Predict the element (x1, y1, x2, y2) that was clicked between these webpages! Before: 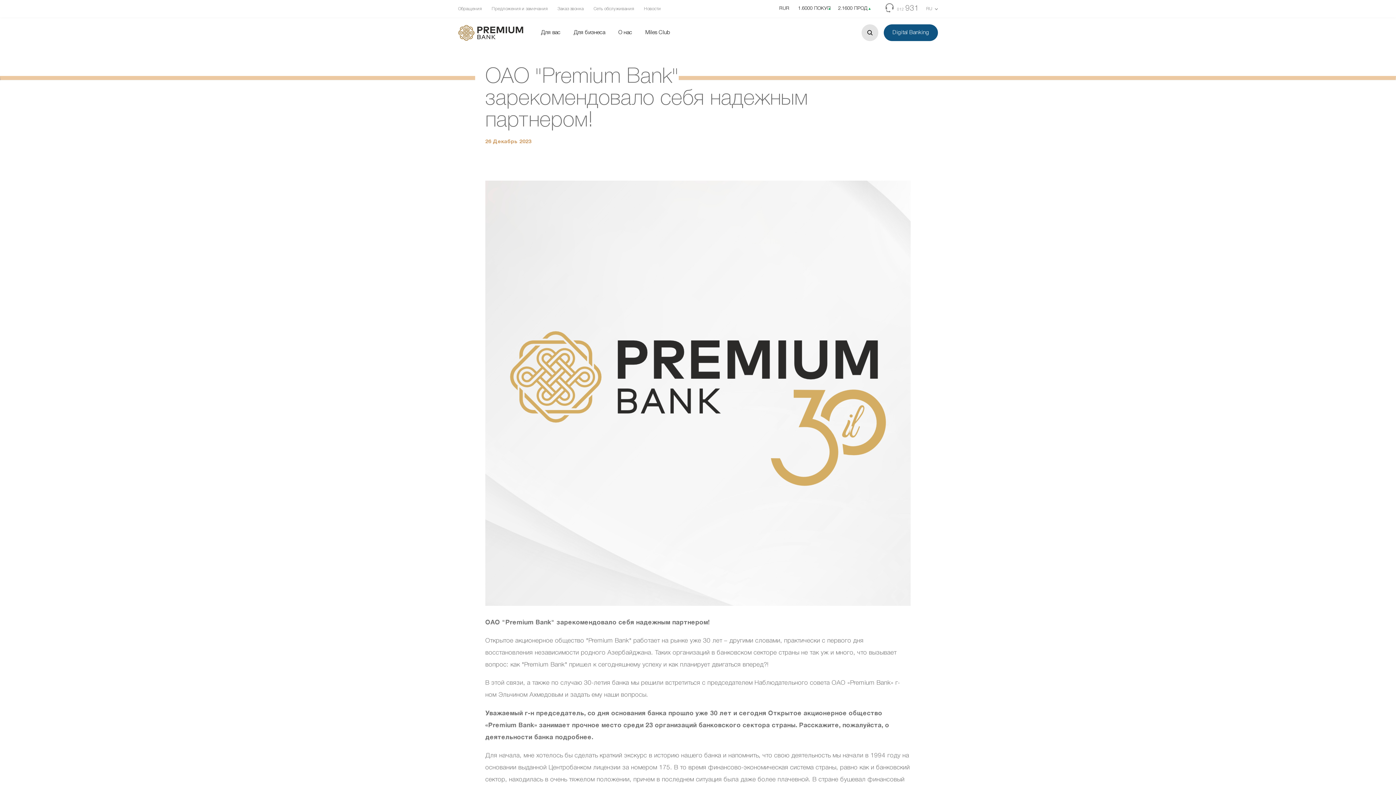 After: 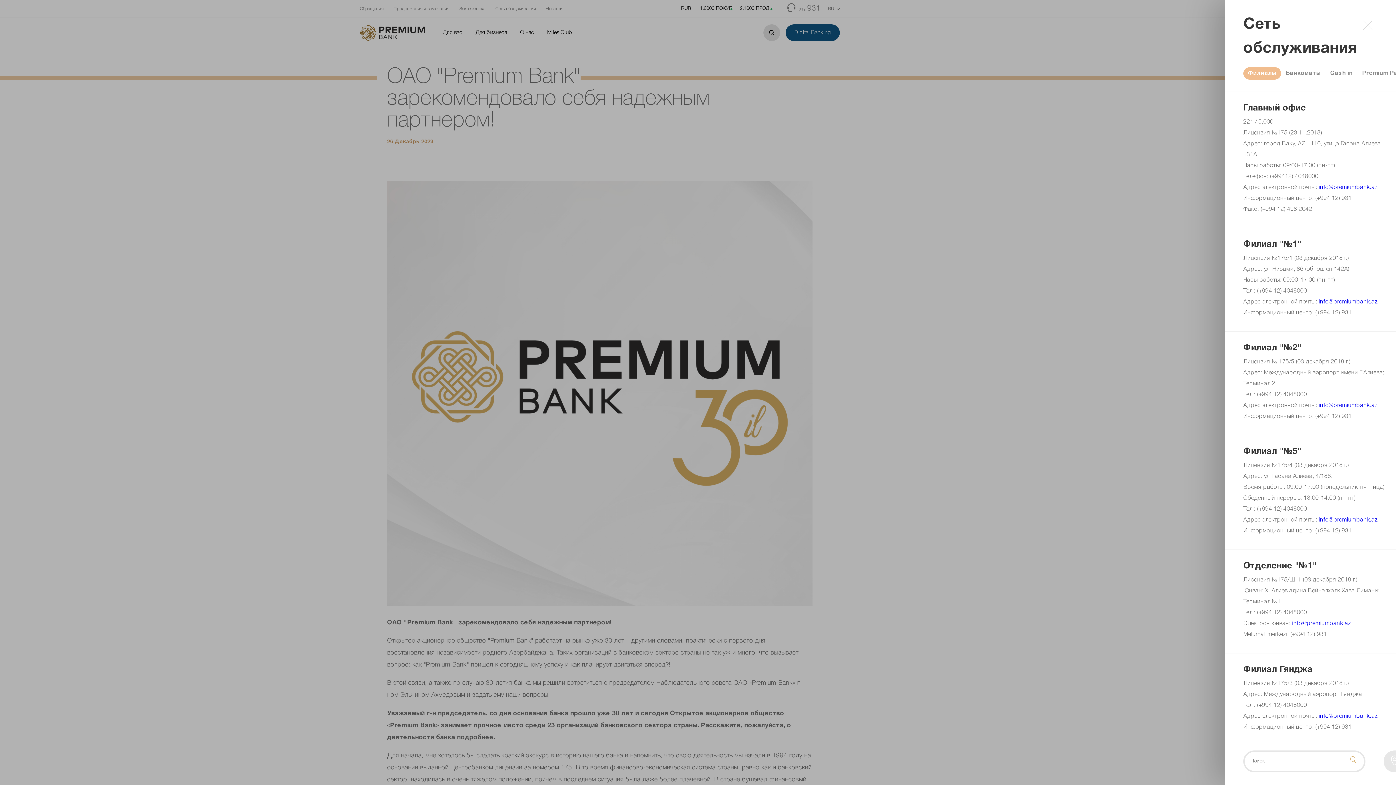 Action: bbox: (593, 5, 634, 12) label: Сеть обслуживания